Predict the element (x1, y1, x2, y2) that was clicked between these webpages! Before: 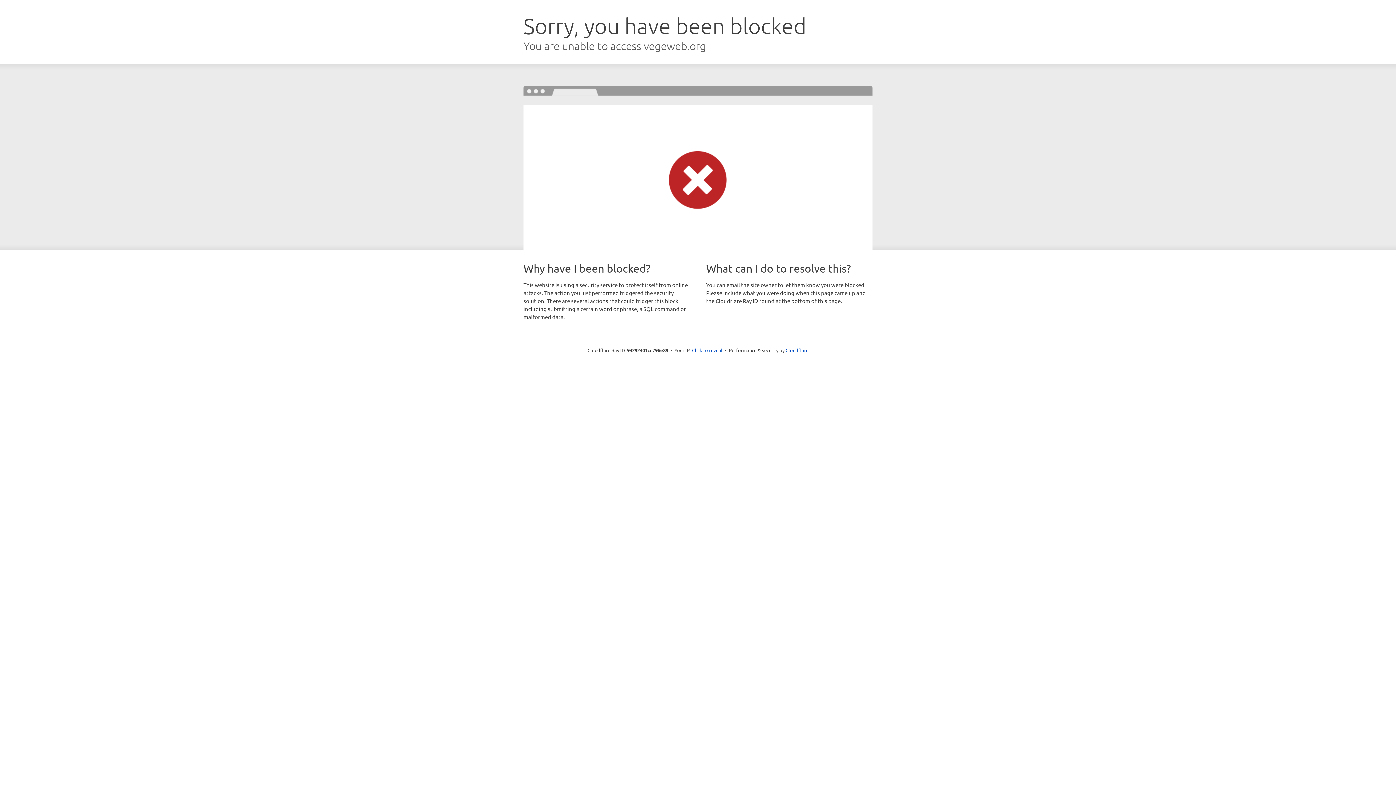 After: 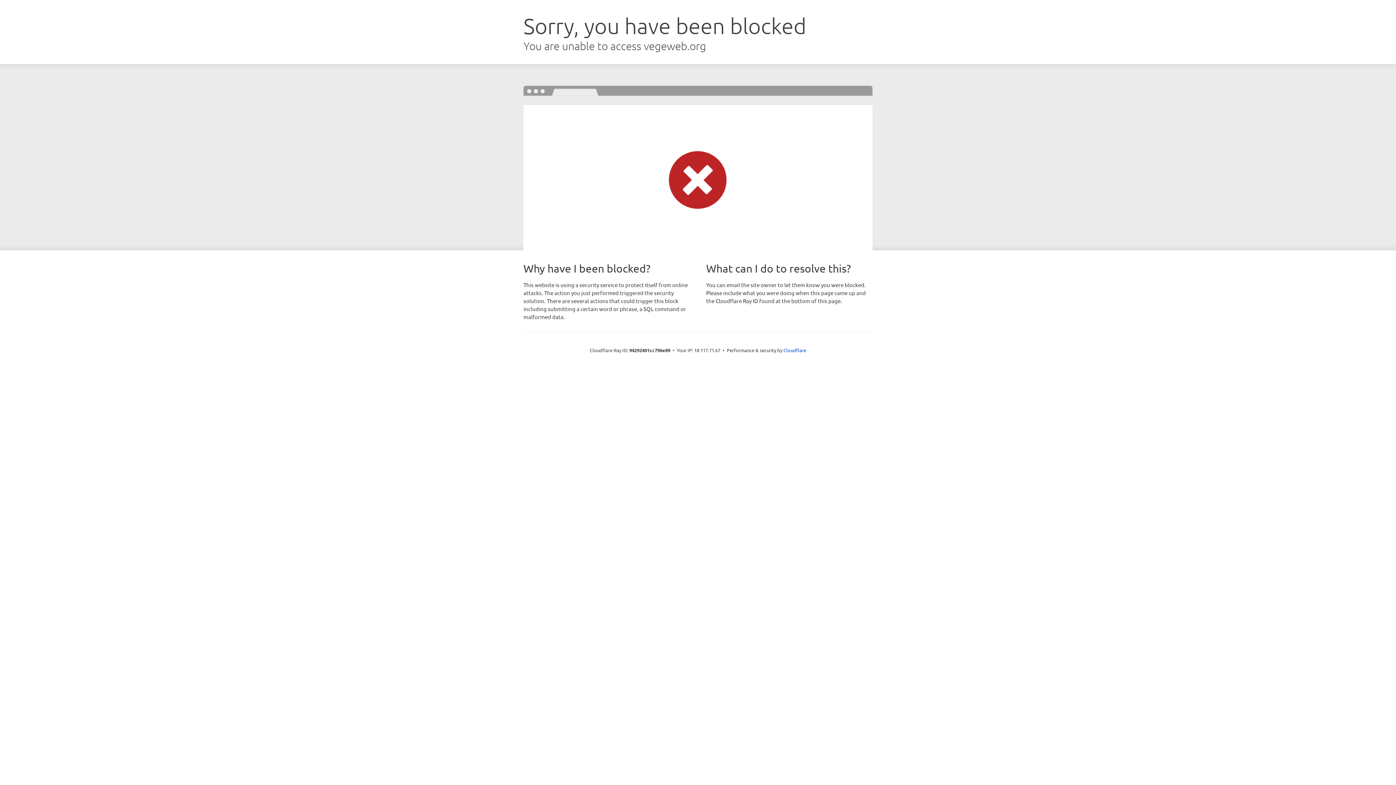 Action: bbox: (692, 346, 722, 353) label: Click to reveal